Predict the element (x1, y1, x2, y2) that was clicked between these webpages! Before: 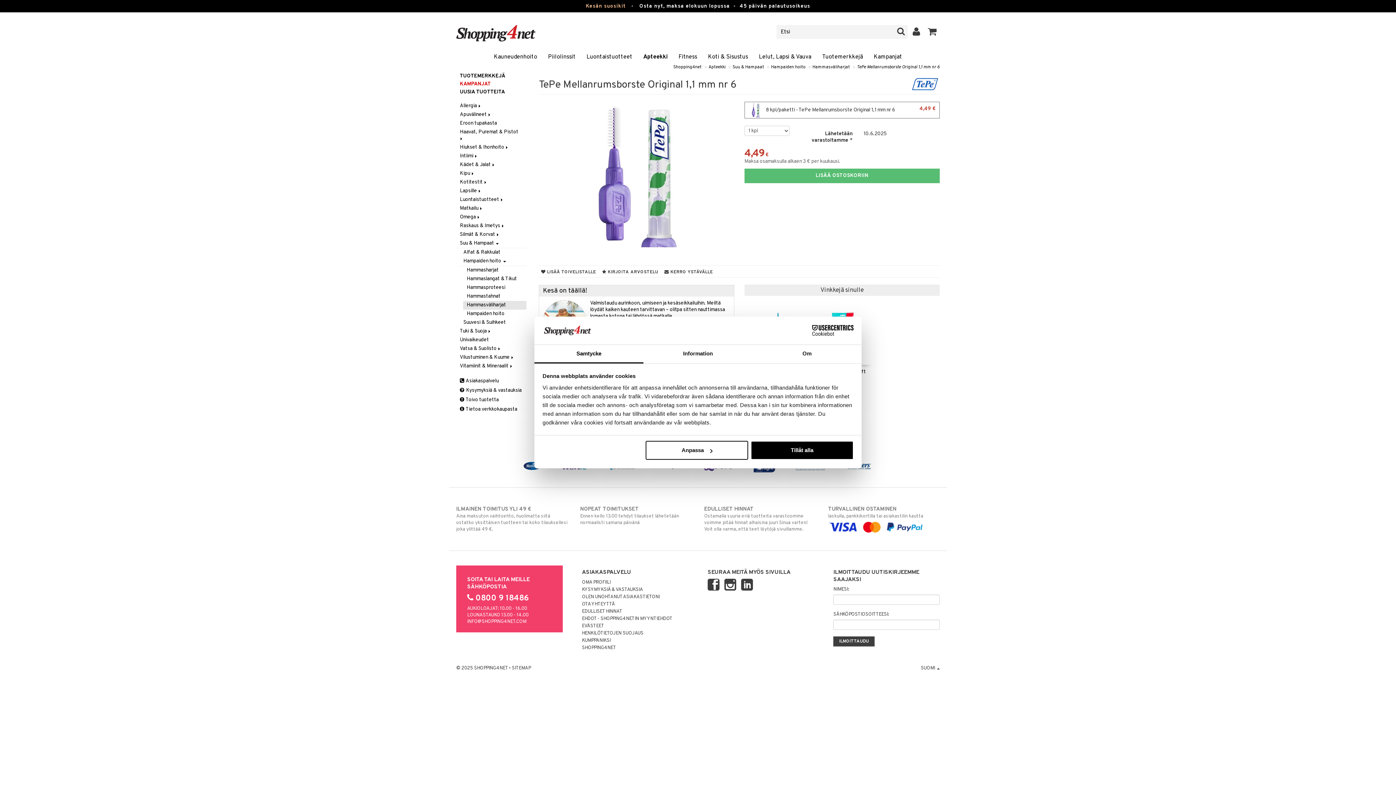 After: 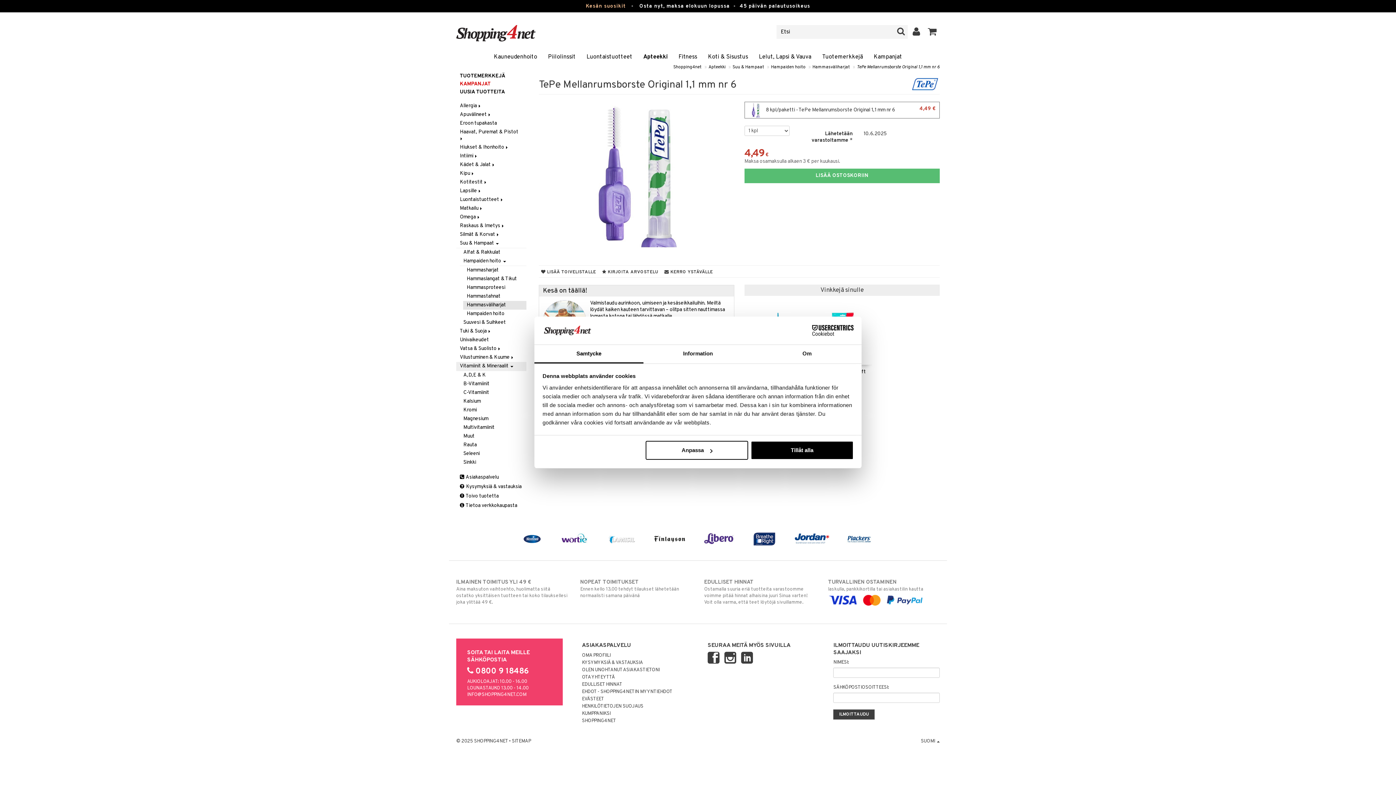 Action: label: Vitamiinit & Mineraalit  bbox: (456, 362, 526, 370)